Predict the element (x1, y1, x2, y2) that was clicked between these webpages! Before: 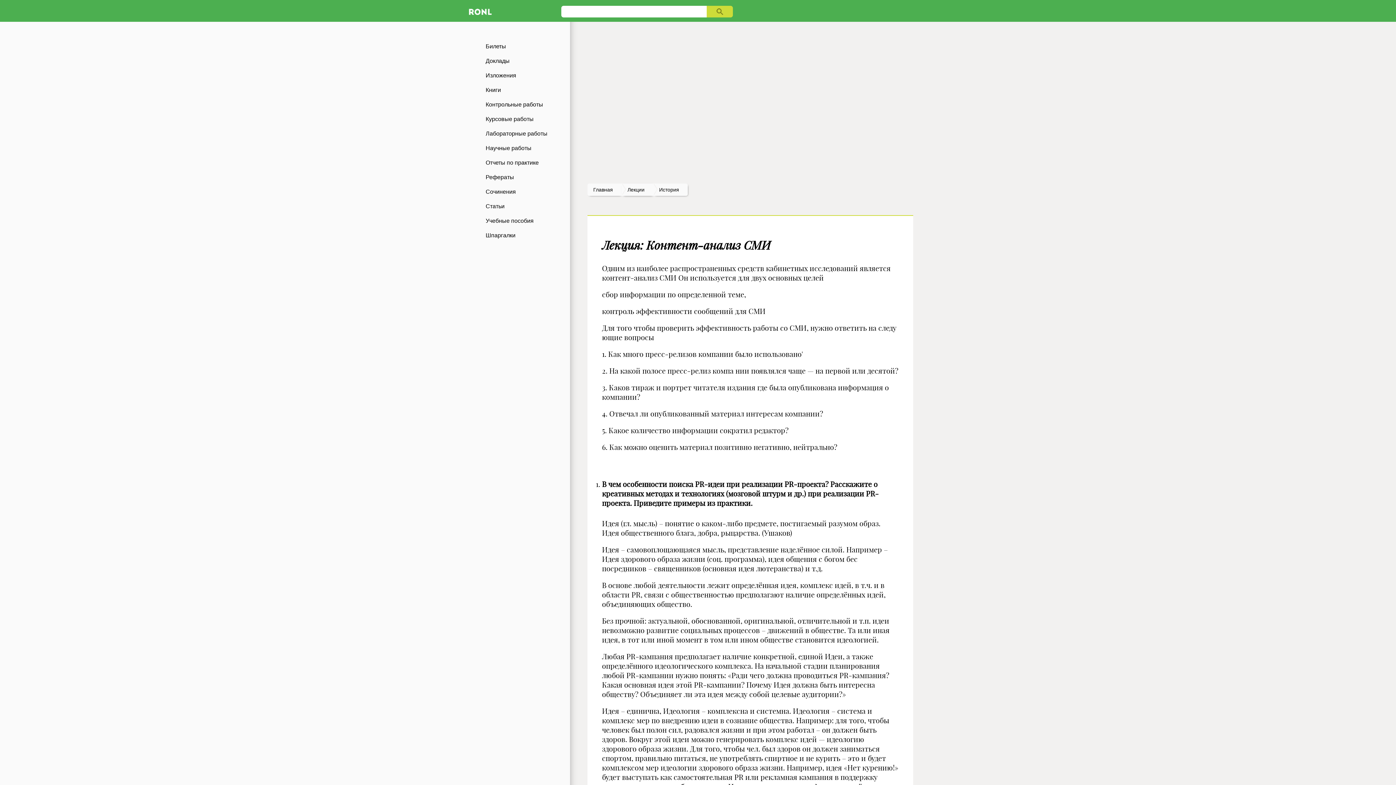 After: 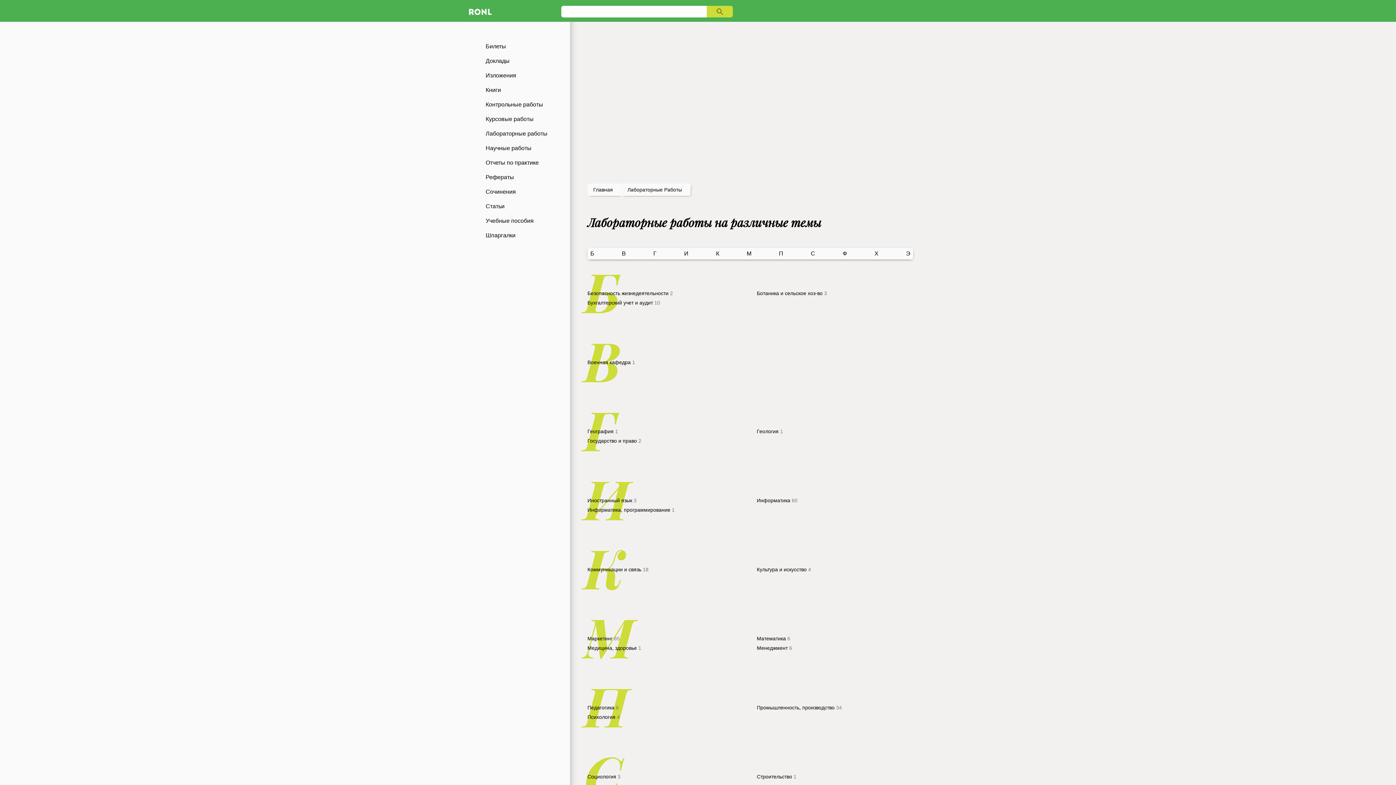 Action: label: Лабораторные работы bbox: (465, 126, 570, 141)